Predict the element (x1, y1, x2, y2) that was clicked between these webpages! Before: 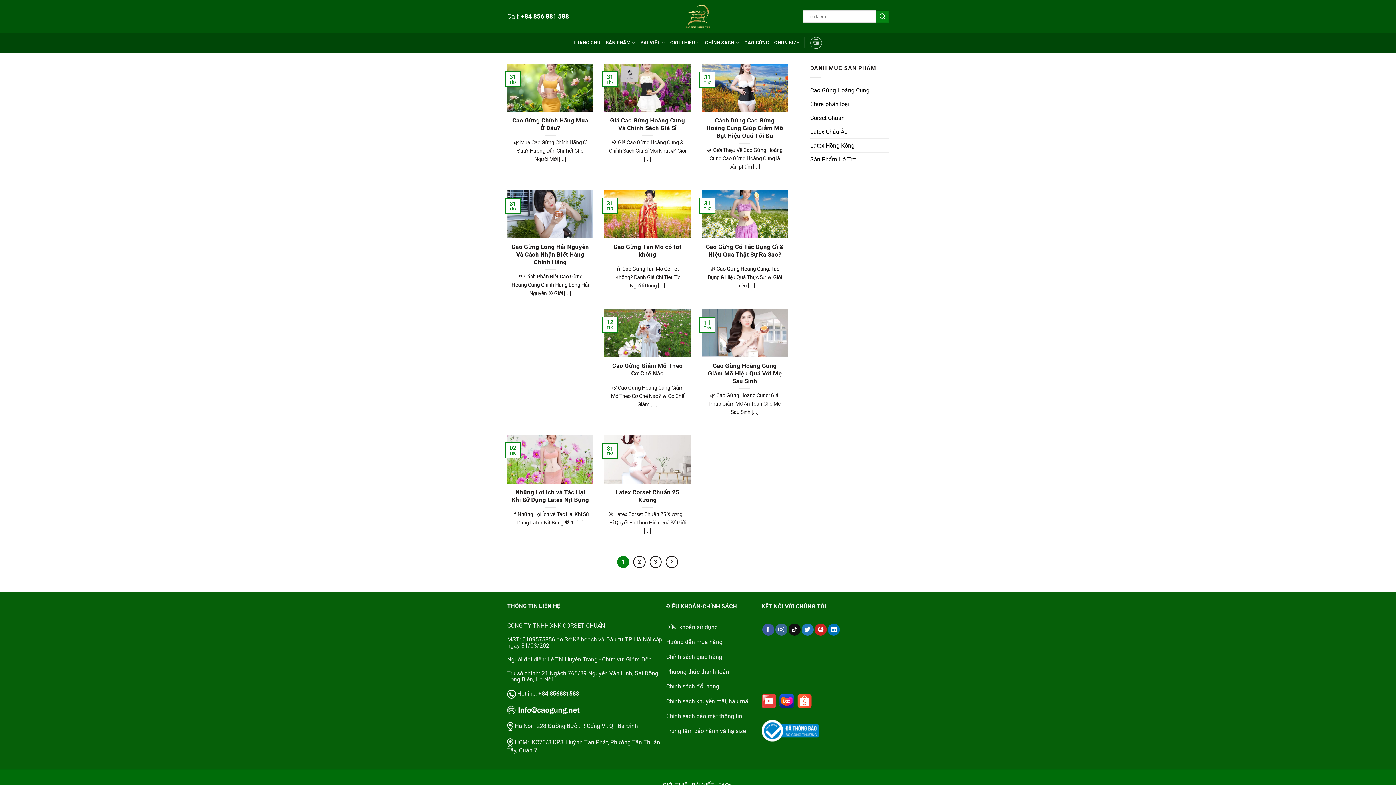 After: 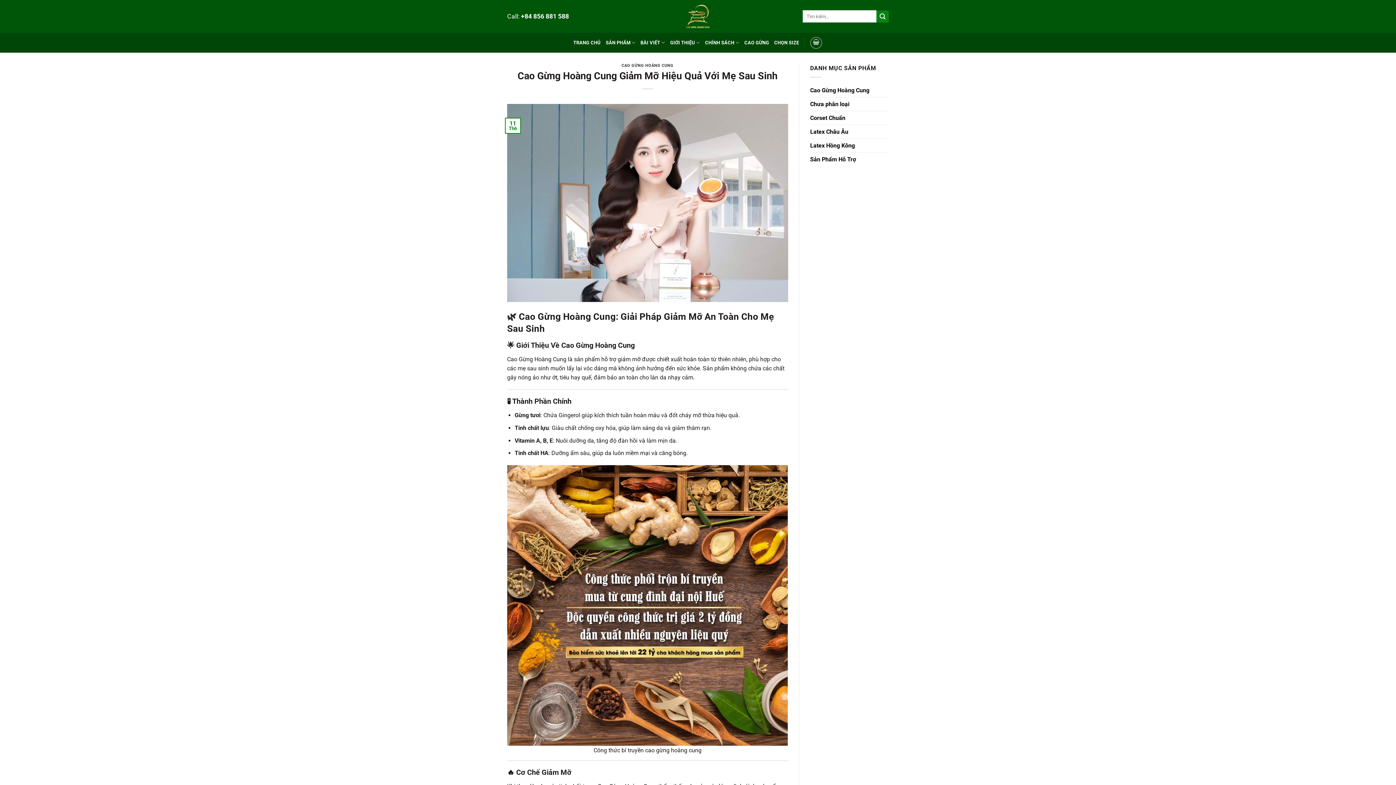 Action: label: Cao Gừng Hoàng Cung Giảm Mỡ Hiệu Quả Với Mẹ Sau Sinh bbox: (705, 362, 784, 385)